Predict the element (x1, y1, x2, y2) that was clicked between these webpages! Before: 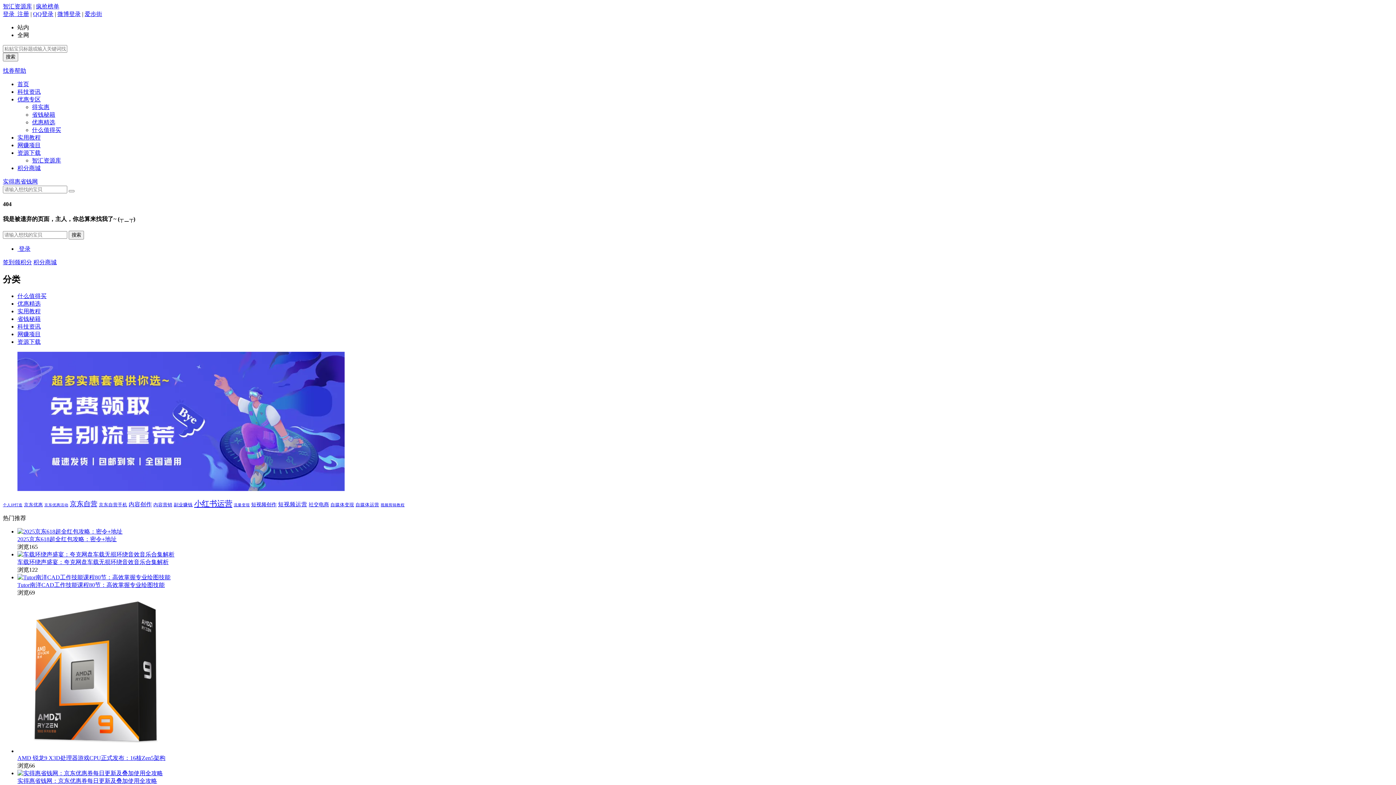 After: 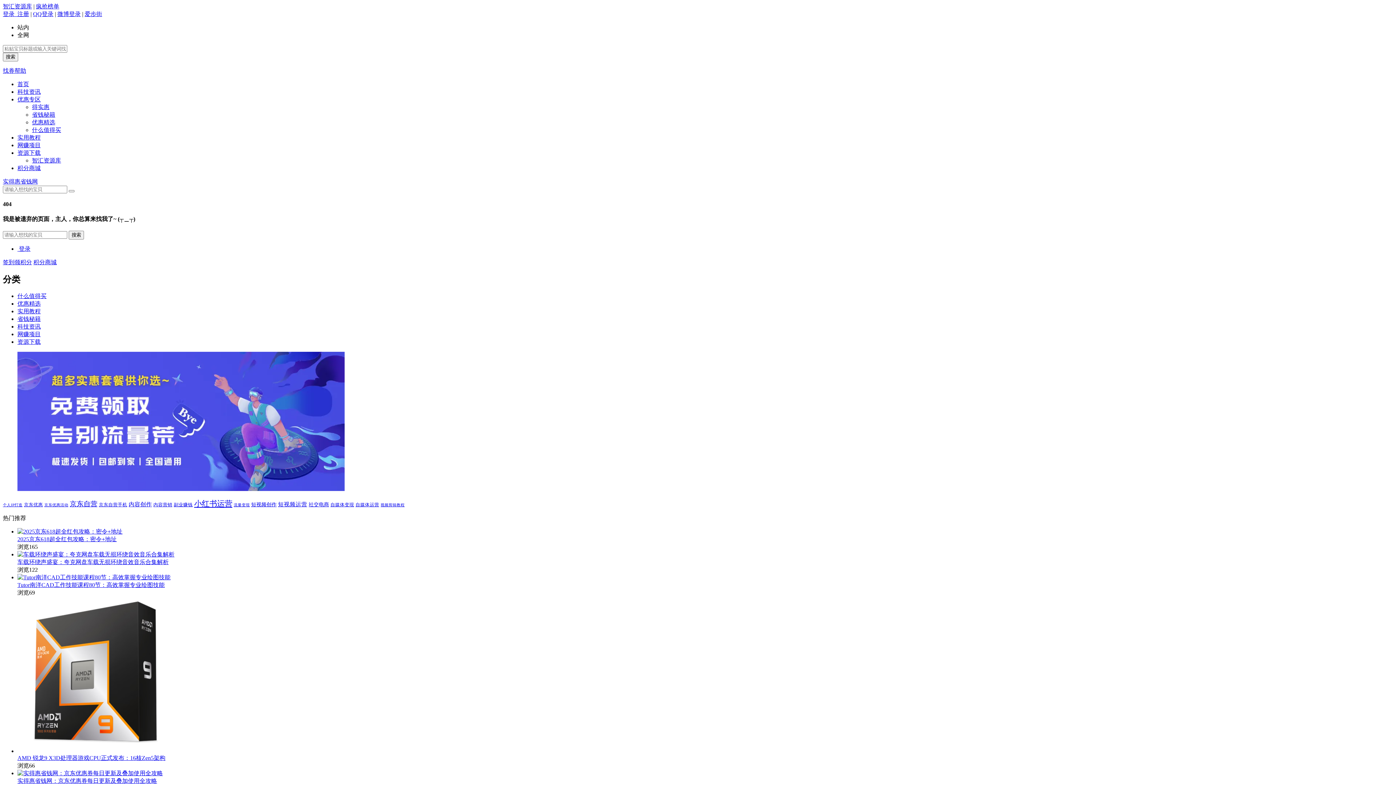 Action: bbox: (33, 259, 56, 265) label: 积分商城